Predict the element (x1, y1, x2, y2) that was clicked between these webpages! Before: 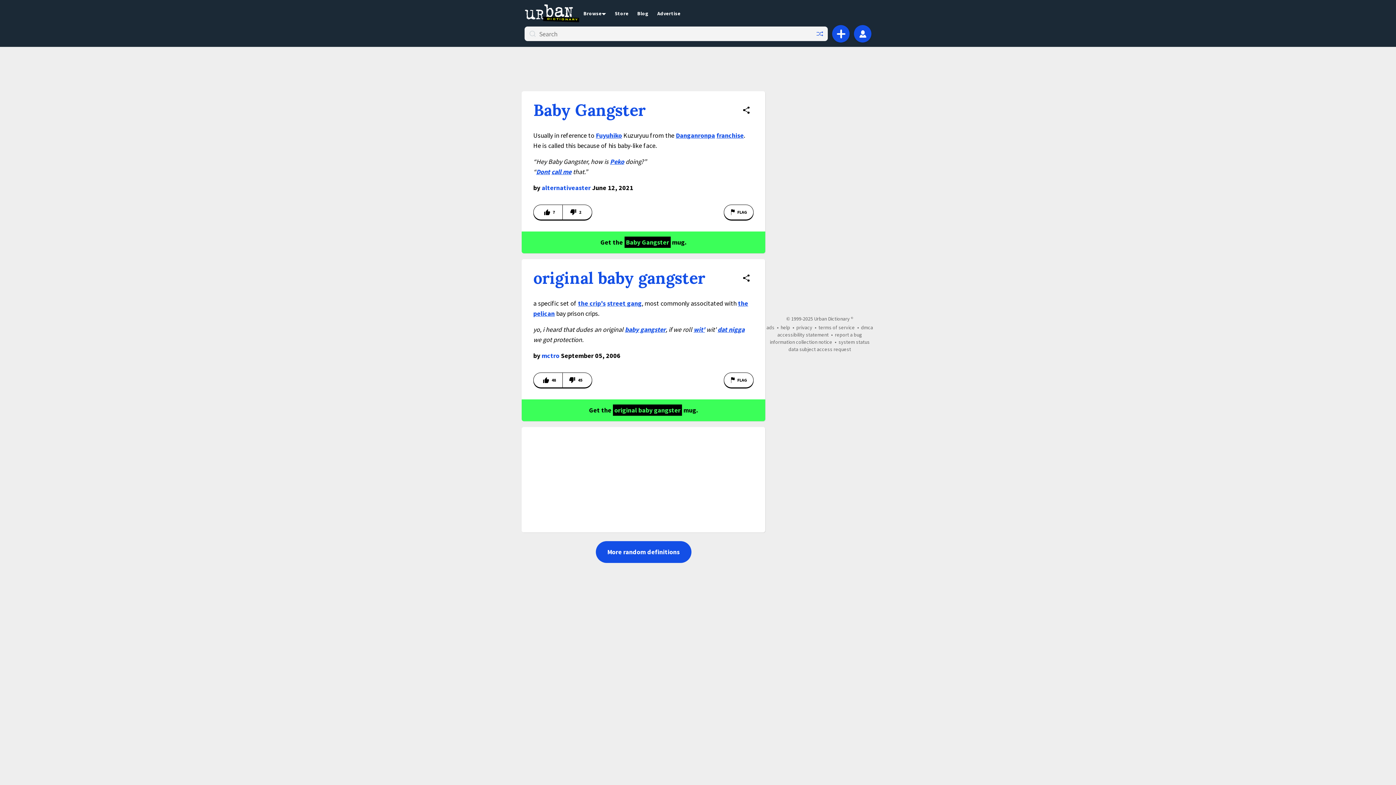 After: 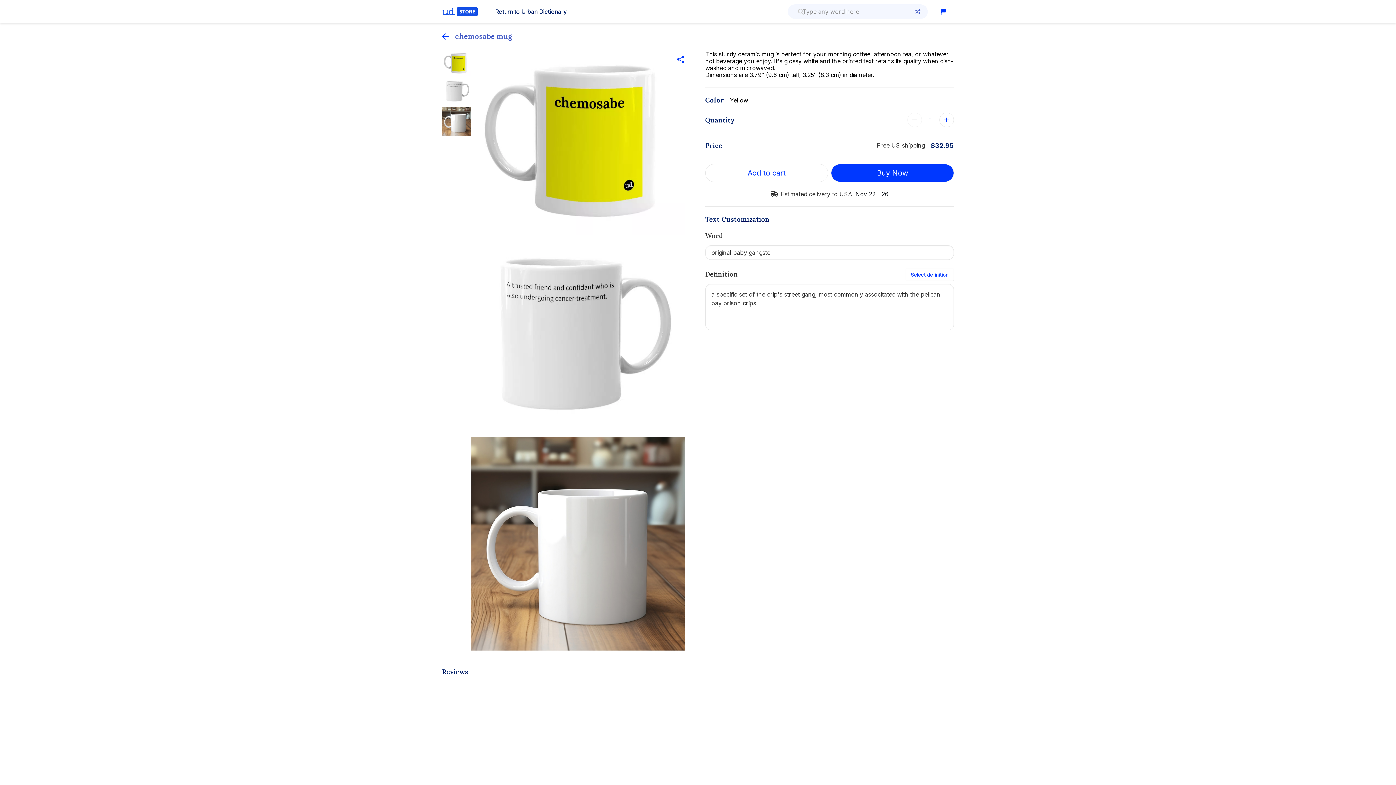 Action: bbox: (521, 399, 765, 421) label: Get the original baby gangster mug.